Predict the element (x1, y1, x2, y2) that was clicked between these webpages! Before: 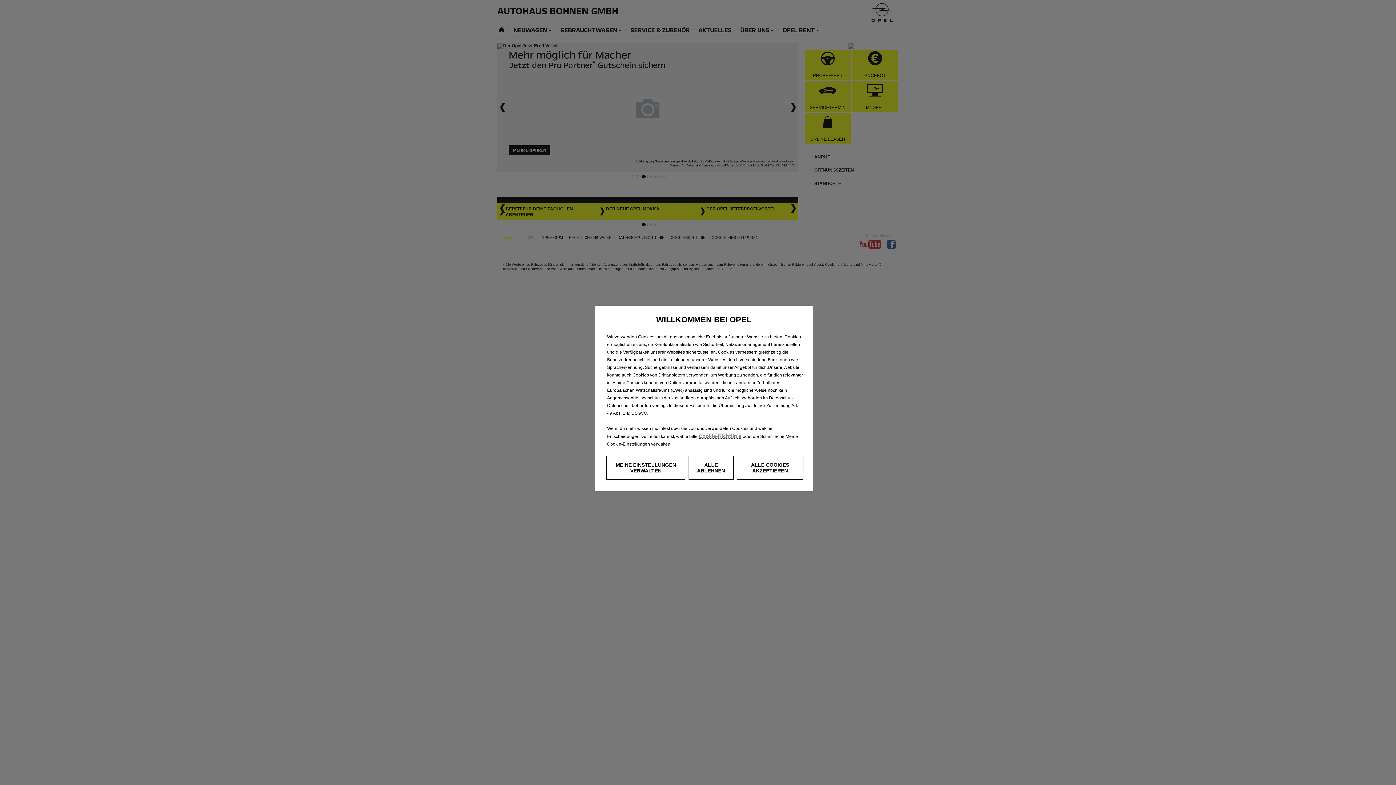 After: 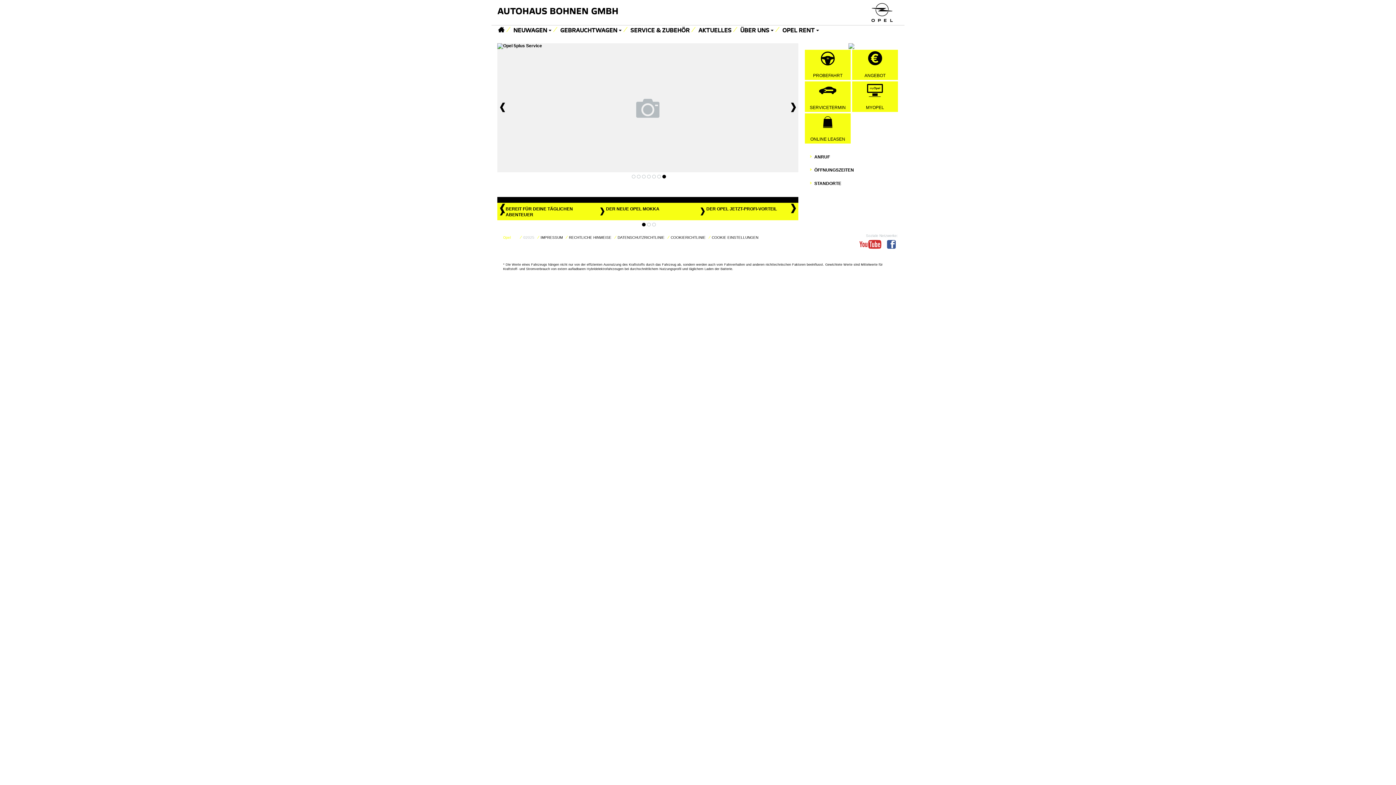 Action: label: ALLE ABLEHNEN bbox: (688, 456, 733, 480)